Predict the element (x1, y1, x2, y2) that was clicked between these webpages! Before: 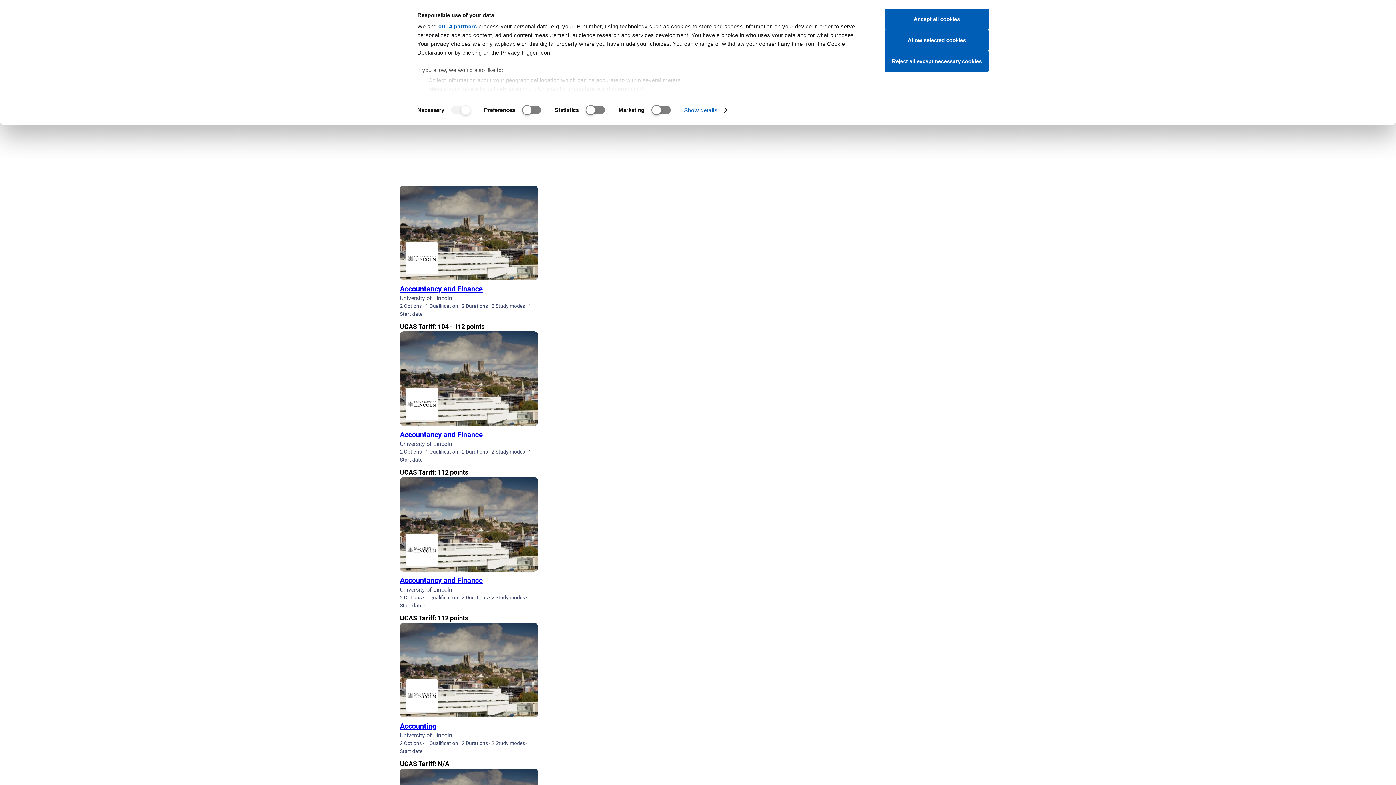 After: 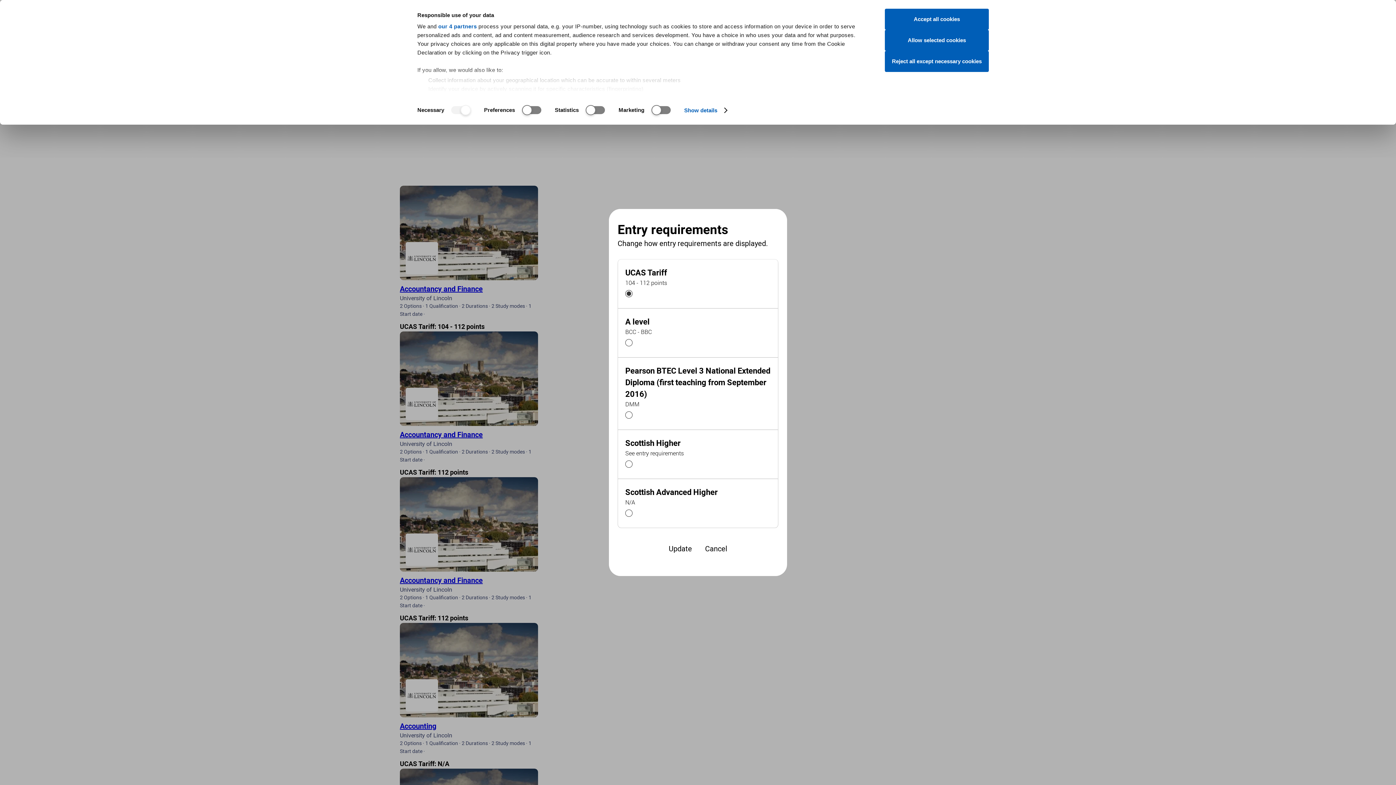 Action: bbox: (400, 321, 484, 331) label: UCAS Tariff: 104 - 112 points